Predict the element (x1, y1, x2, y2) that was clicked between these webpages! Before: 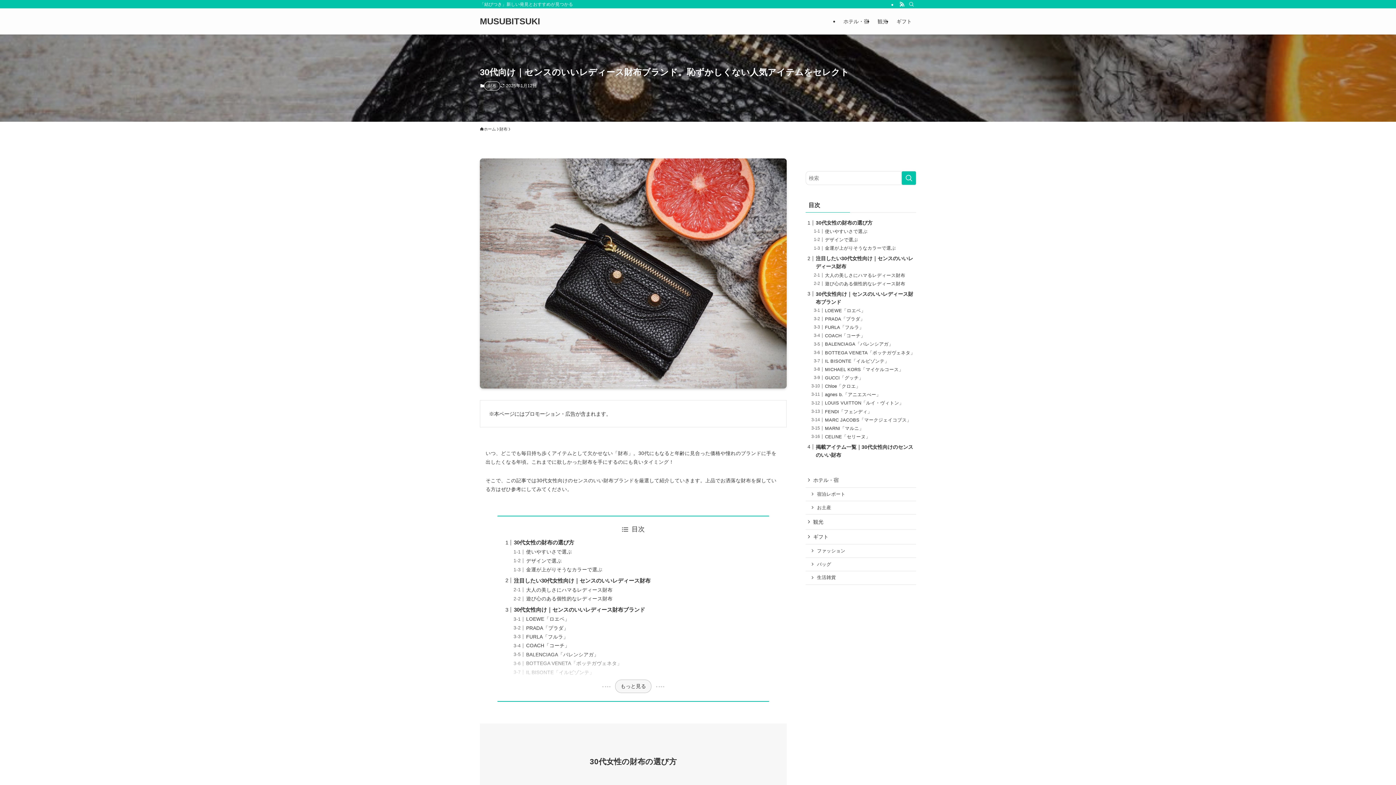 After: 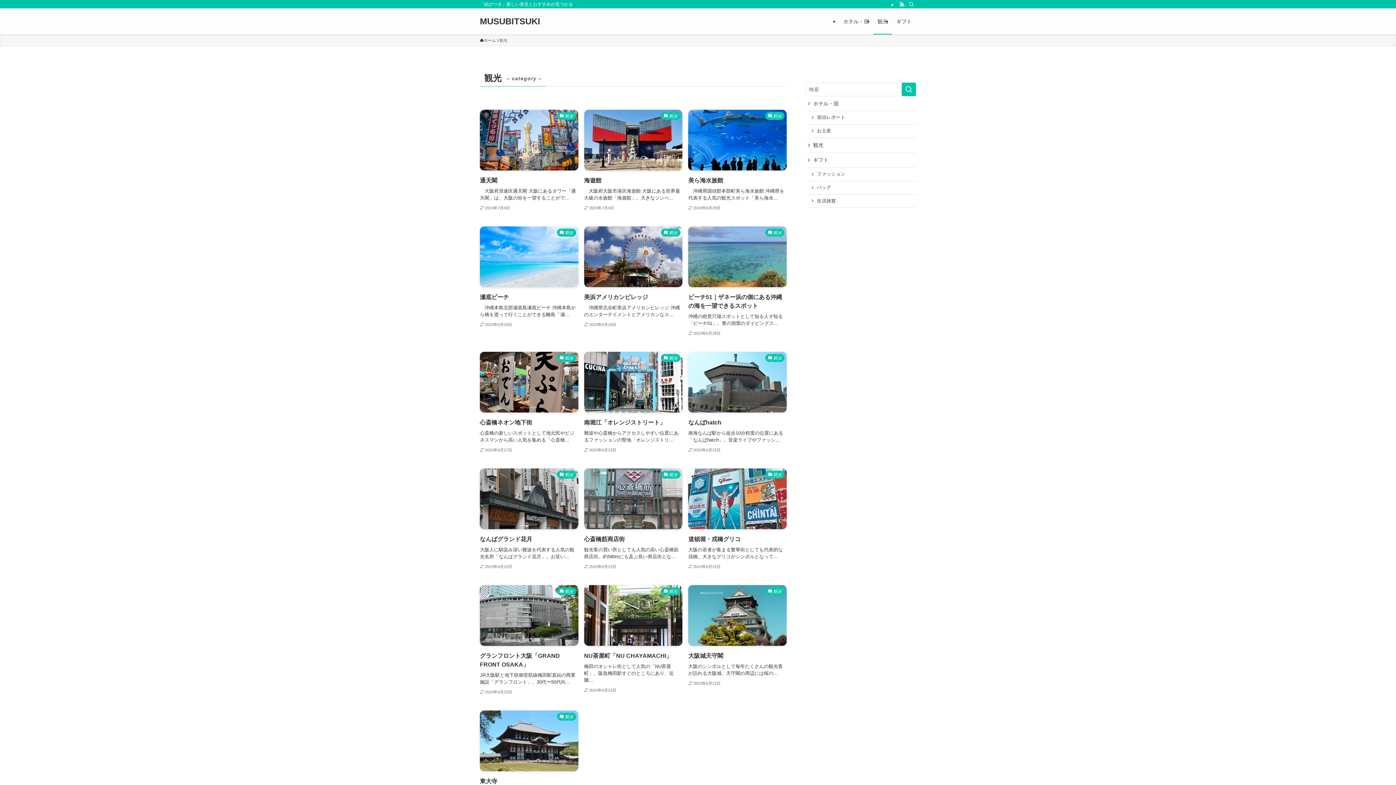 Action: label: 観光 bbox: (873, 8, 892, 34)